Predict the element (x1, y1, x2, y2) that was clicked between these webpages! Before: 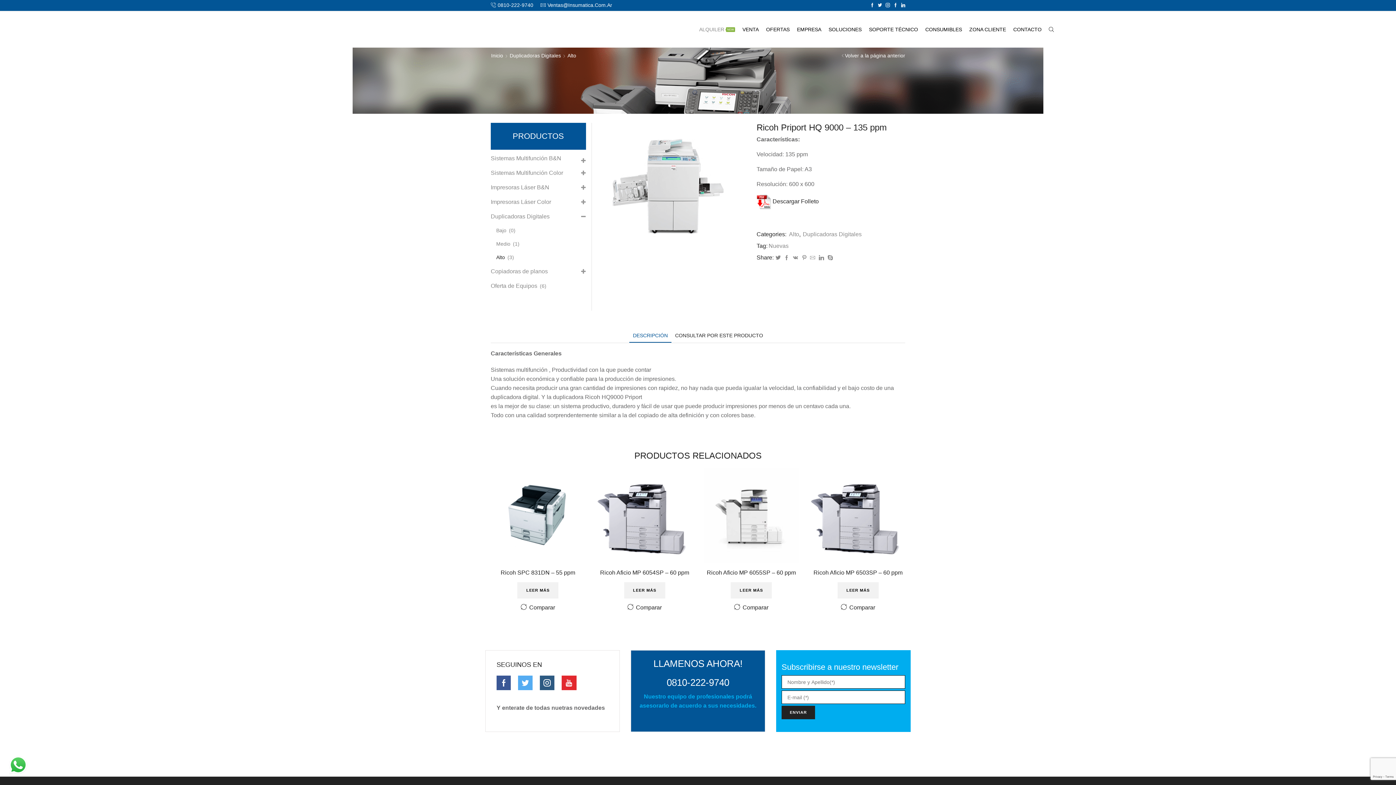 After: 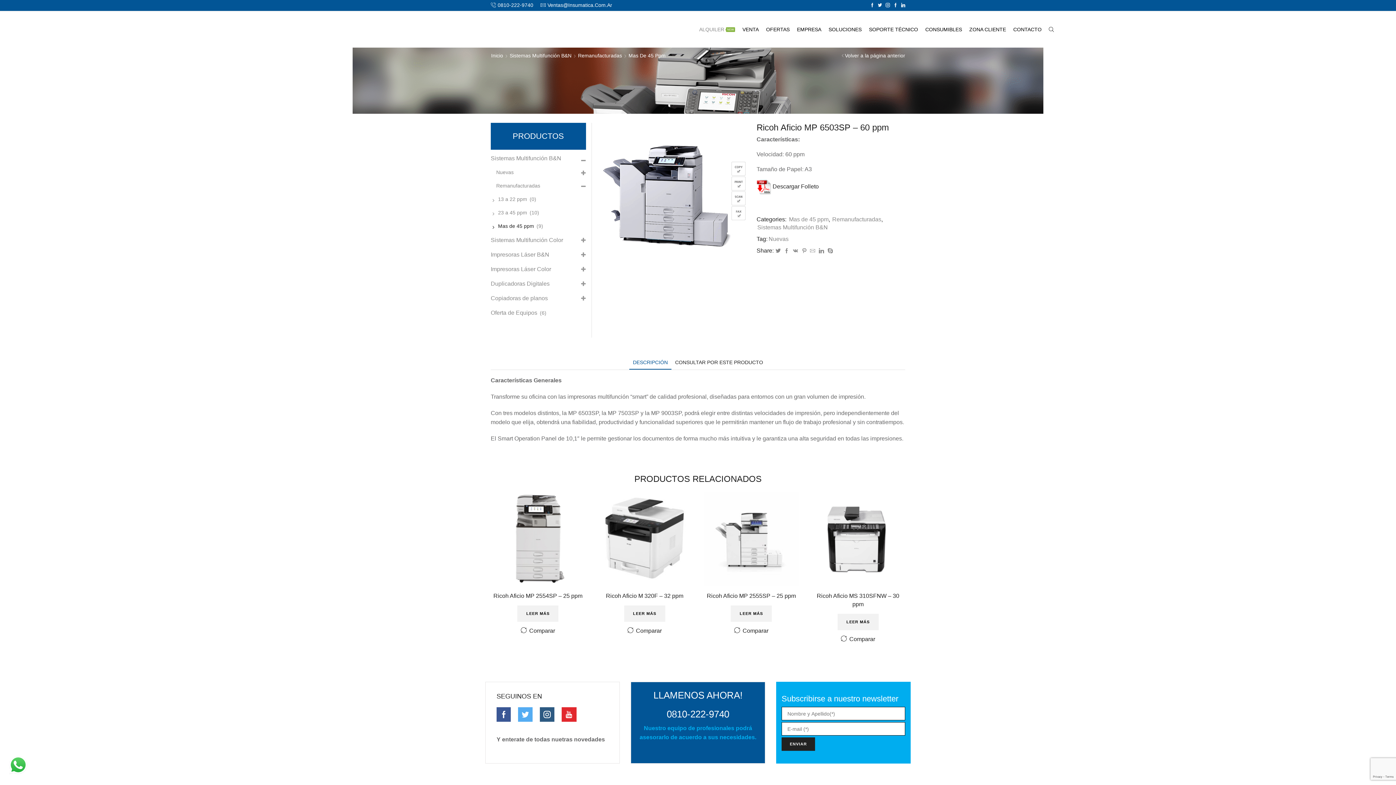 Action: bbox: (837, 582, 878, 598) label: Leé más sobre “Ricoh Aficio MP 6503SP - 60 ppm”